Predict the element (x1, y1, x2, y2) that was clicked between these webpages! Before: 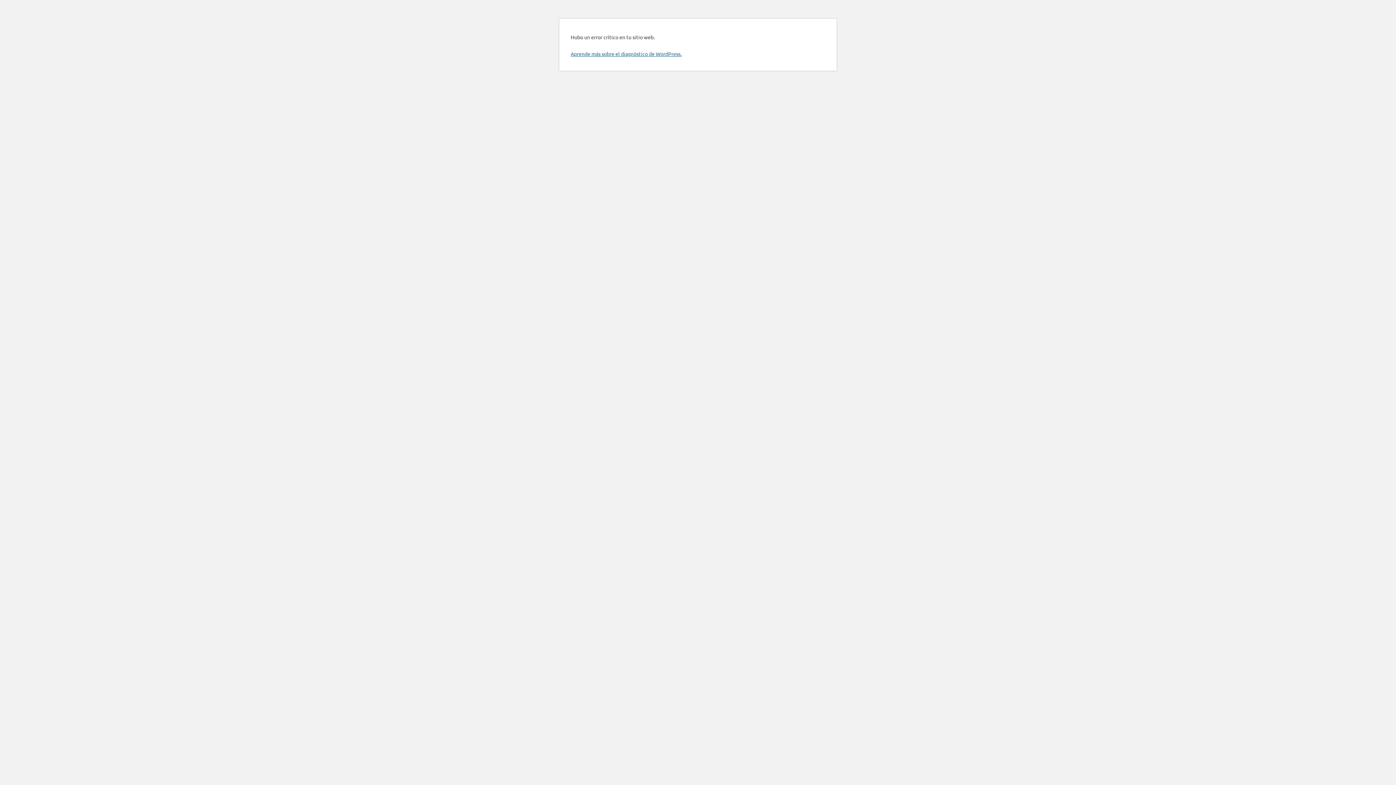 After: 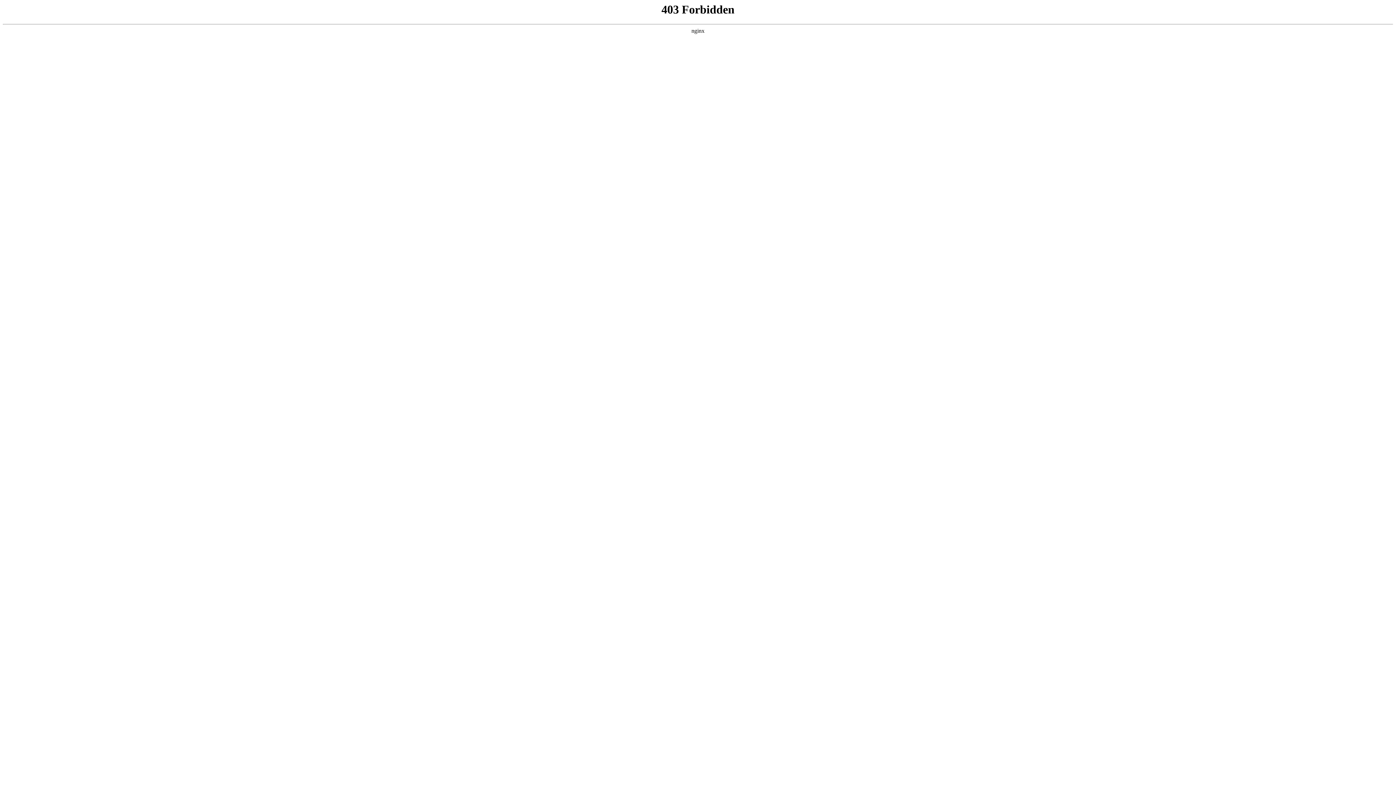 Action: label: Aprende más sobre el diagnóstico de WordPress. bbox: (570, 50, 681, 57)